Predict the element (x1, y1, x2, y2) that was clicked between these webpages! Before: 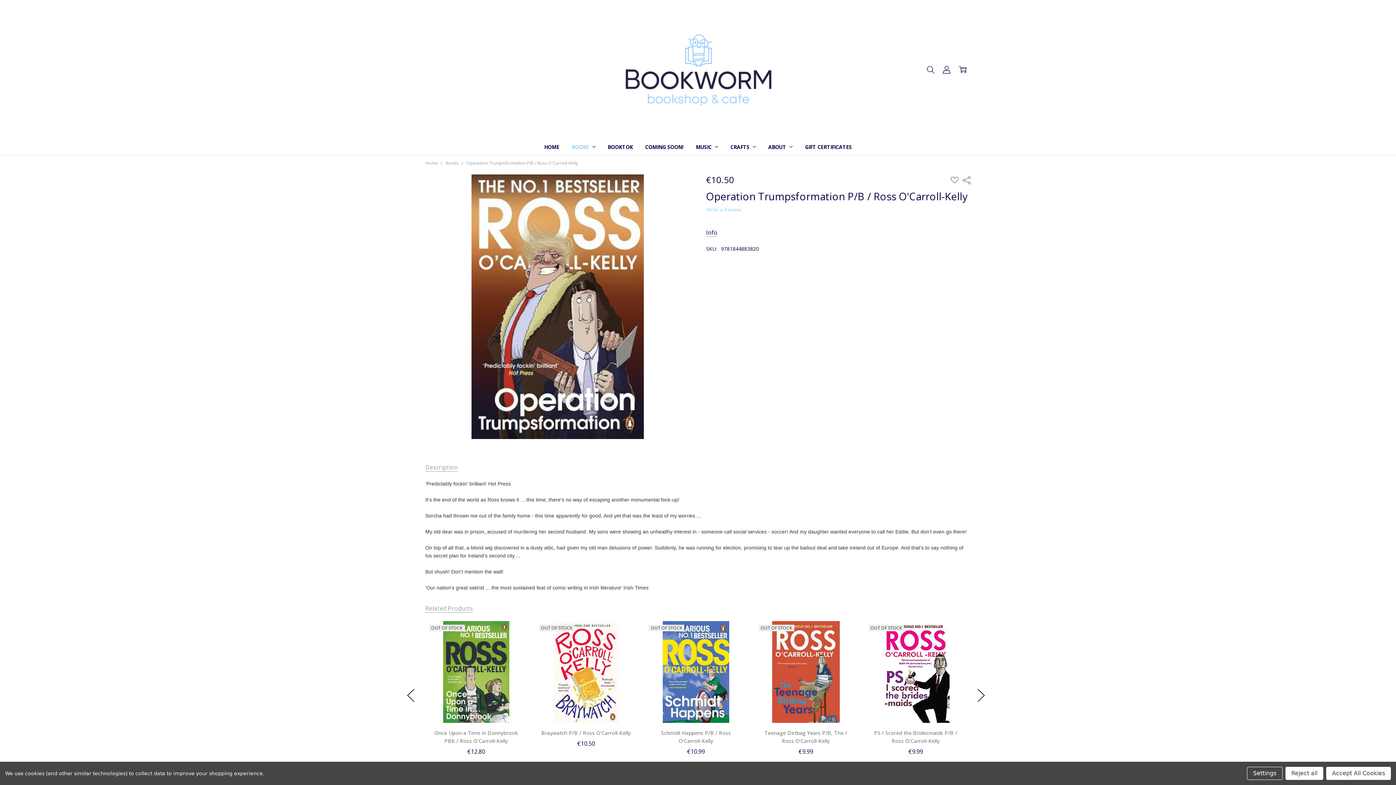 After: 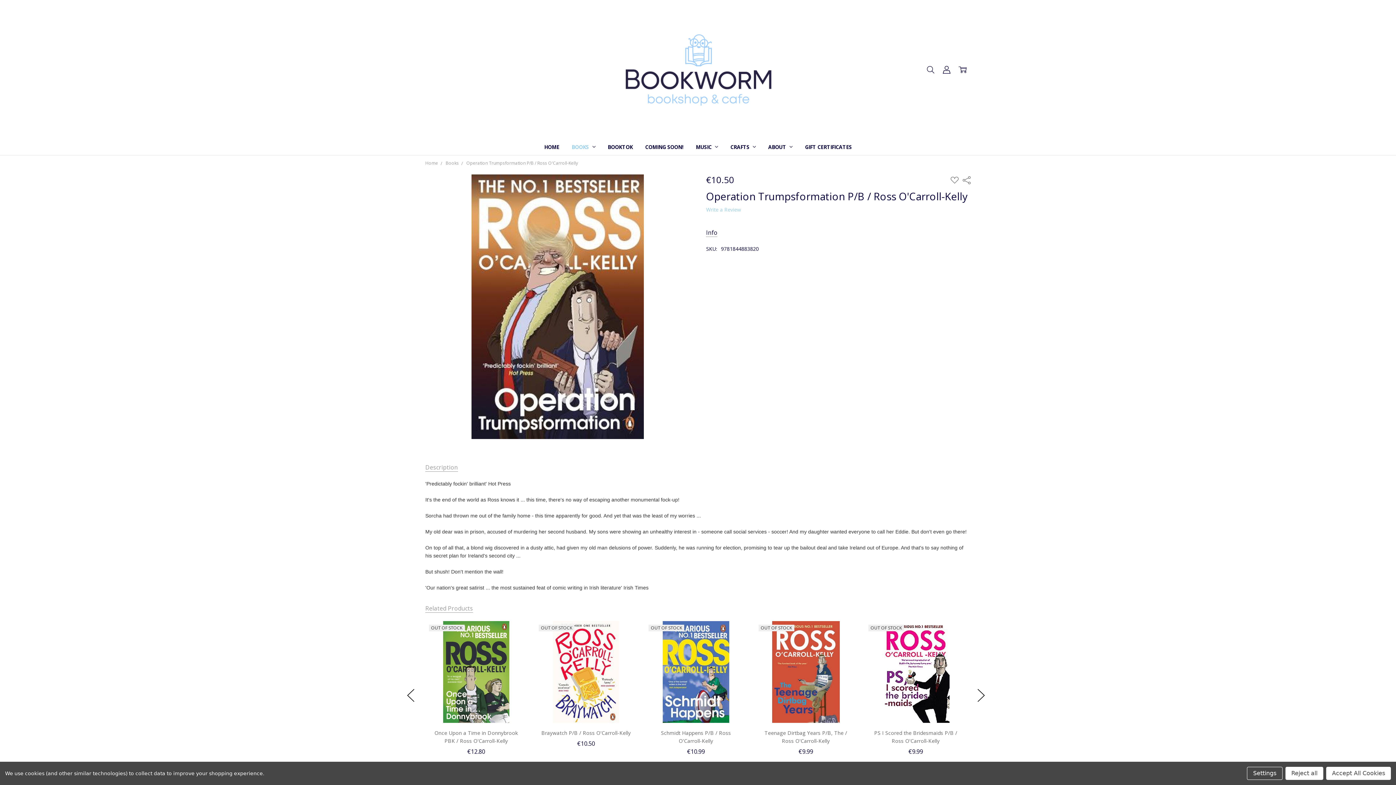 Action: label: previous bbox: (403, 684, 418, 706)